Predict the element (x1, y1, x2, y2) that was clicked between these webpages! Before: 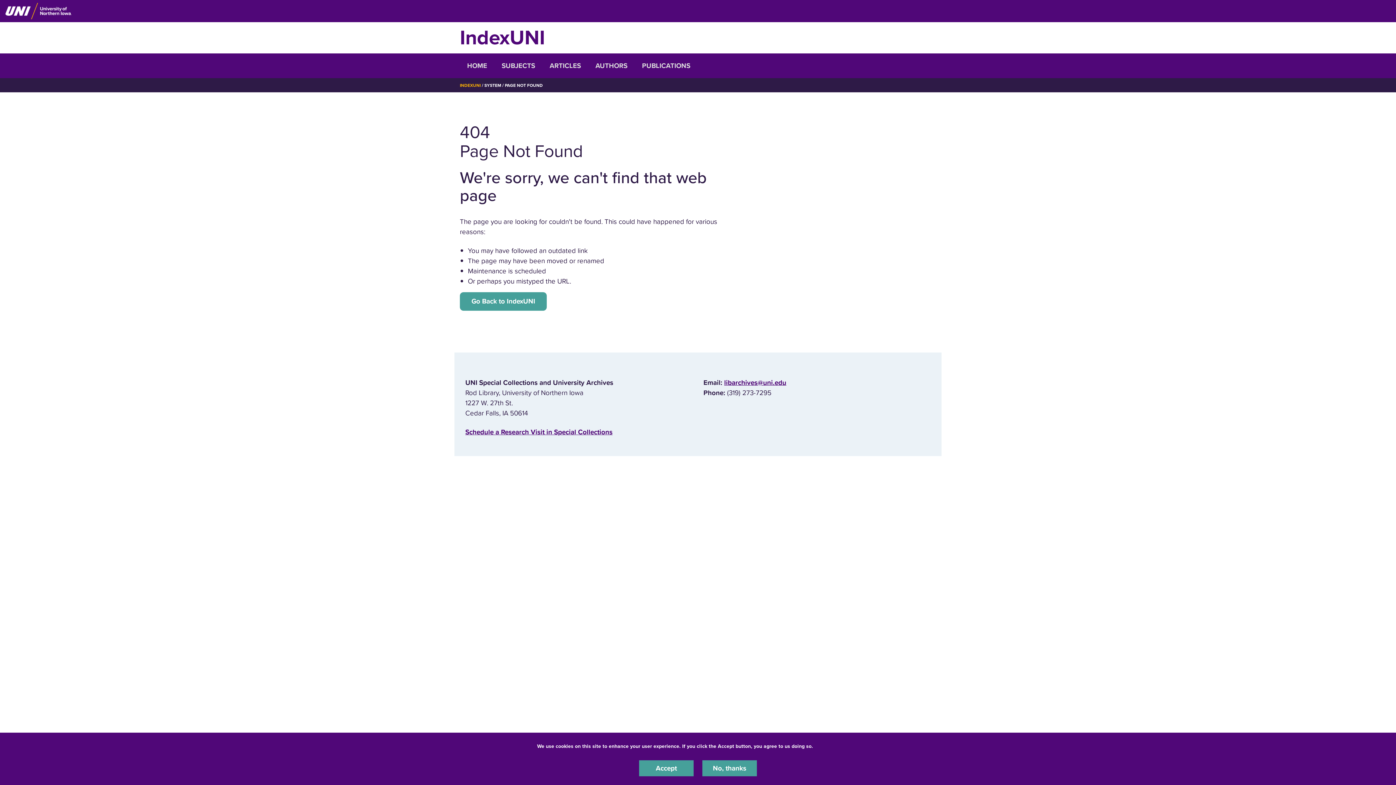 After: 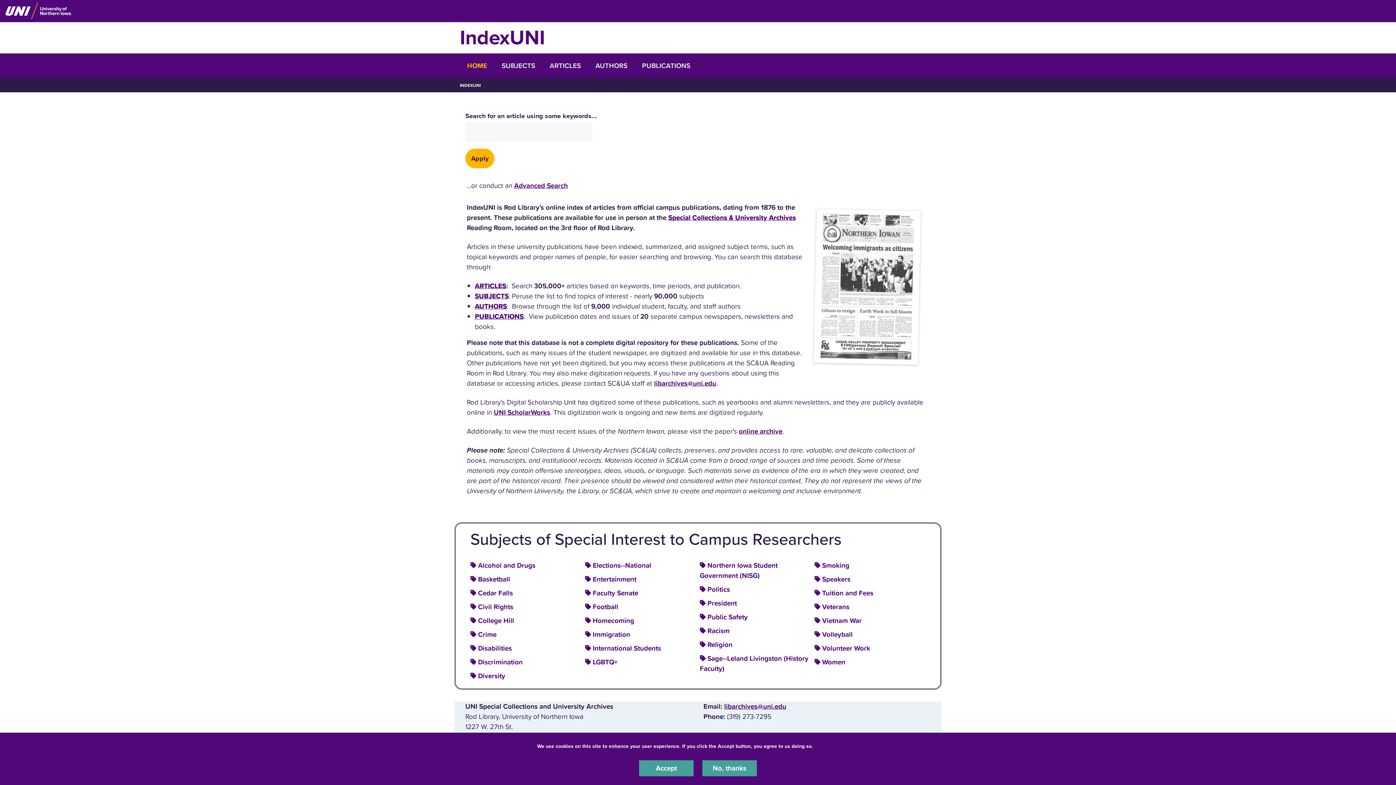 Action: bbox: (460, 292, 546, 310) label: Go Back to IndexUNI